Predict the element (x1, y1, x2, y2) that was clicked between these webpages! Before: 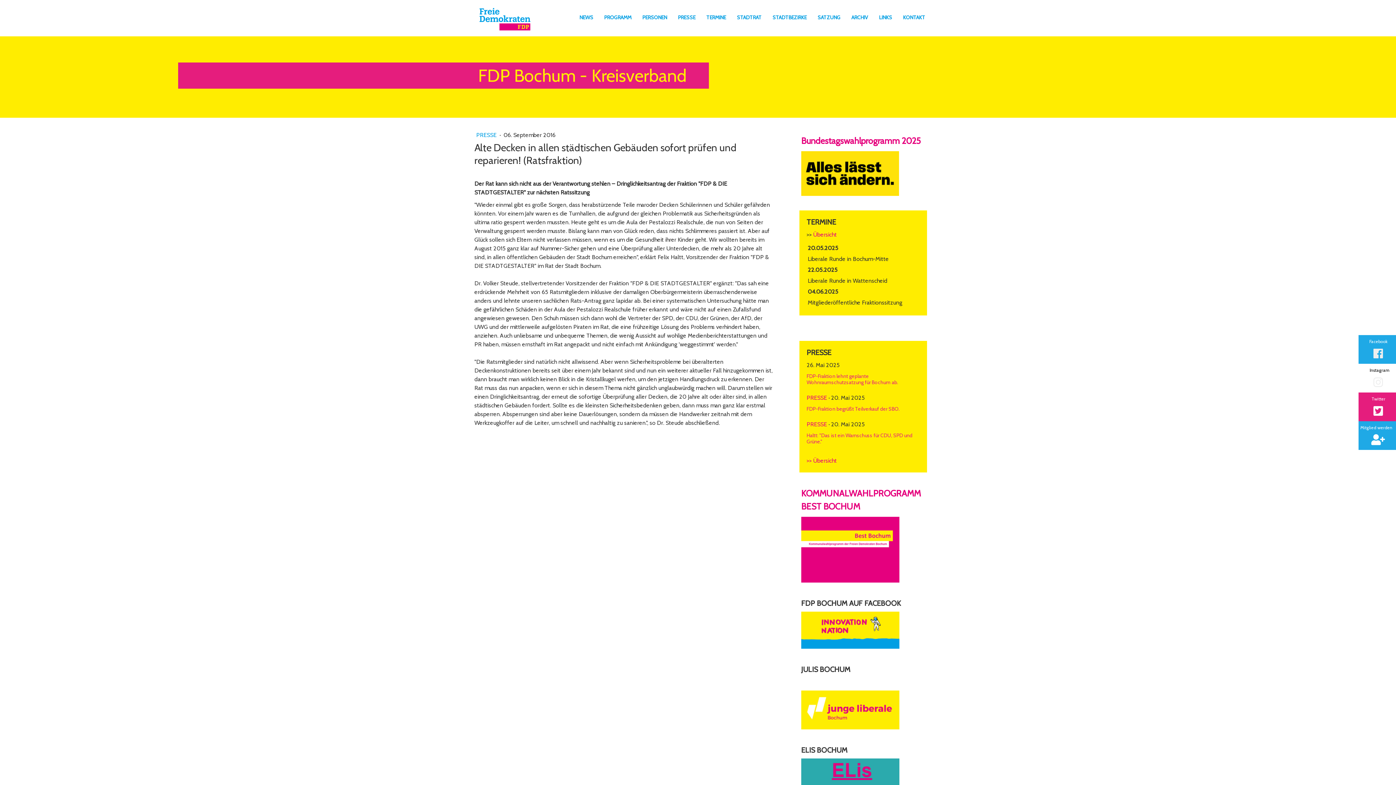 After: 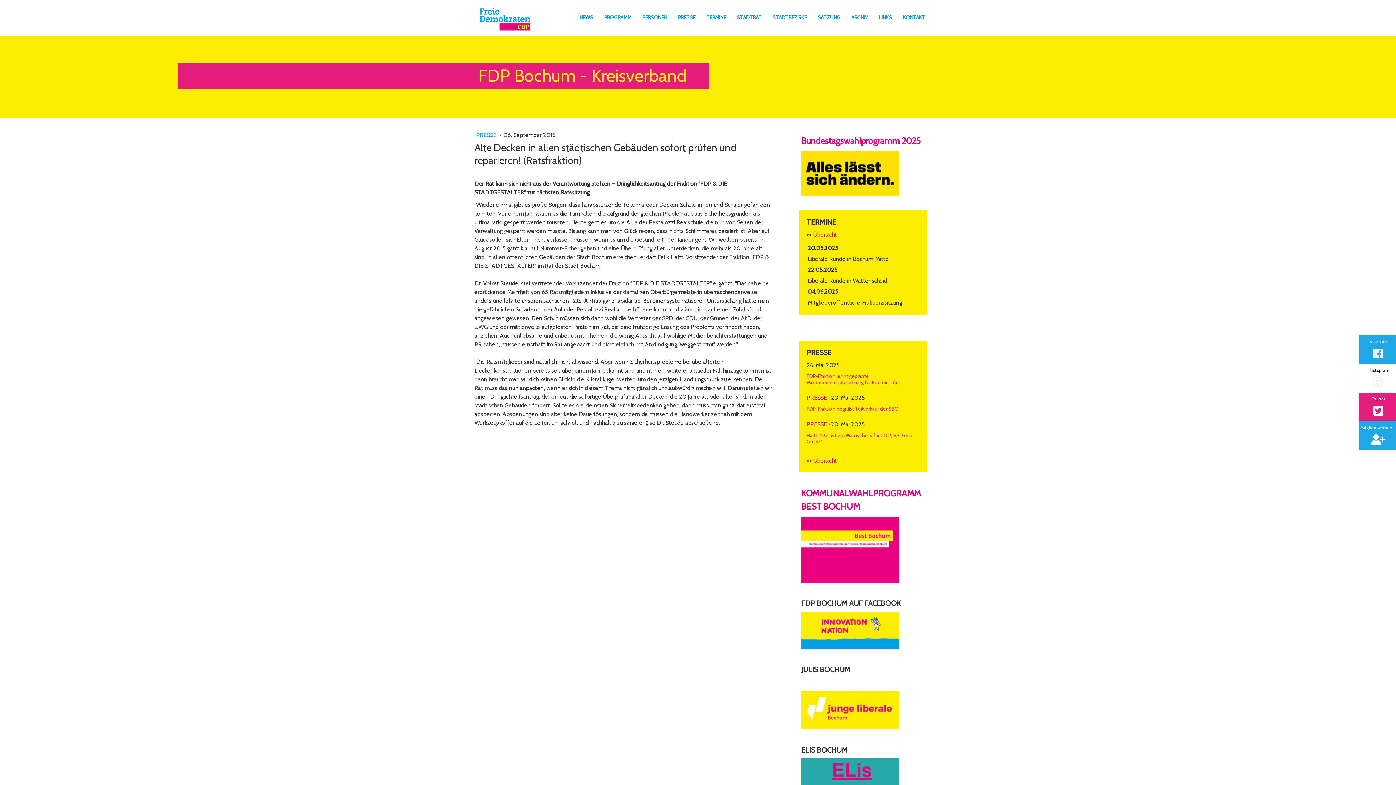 Action: bbox: (801, 517, 899, 524)